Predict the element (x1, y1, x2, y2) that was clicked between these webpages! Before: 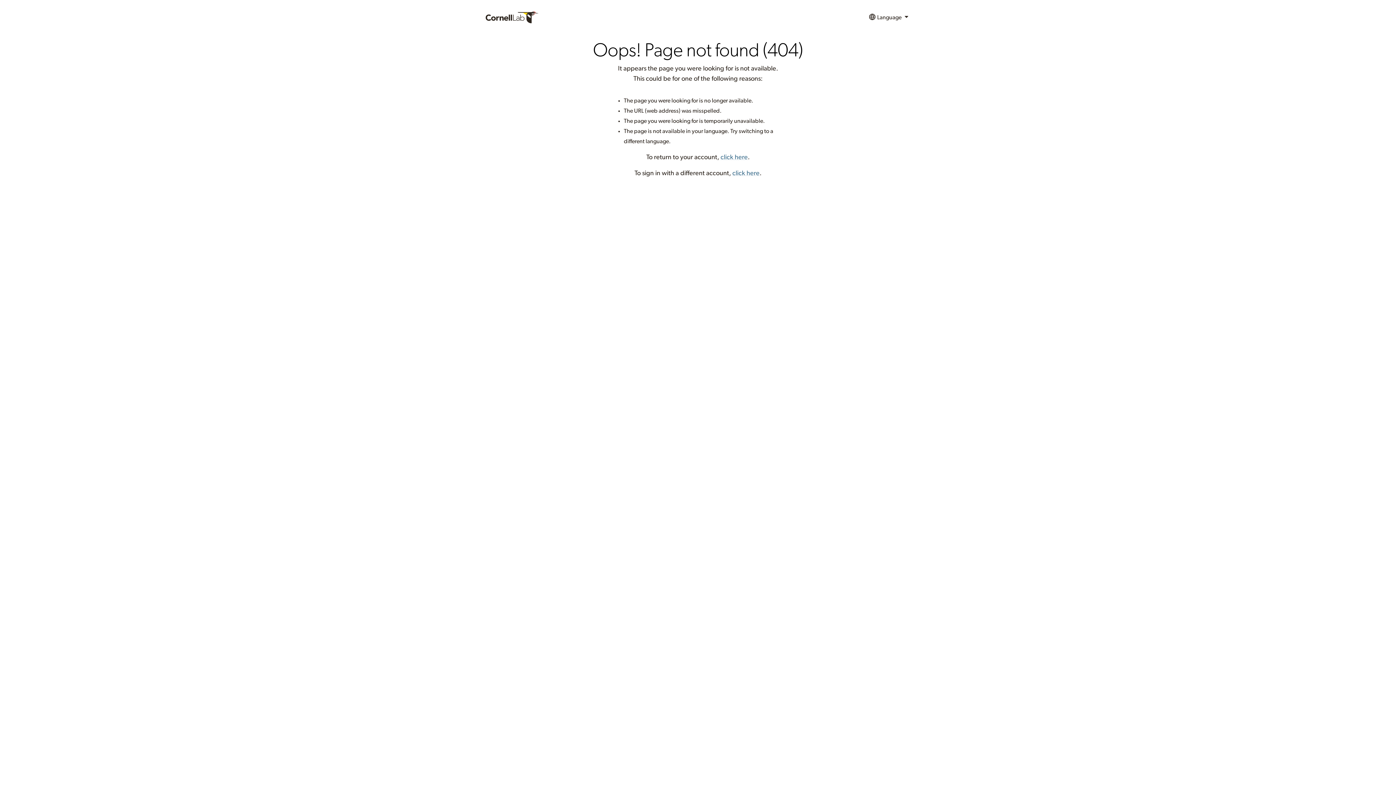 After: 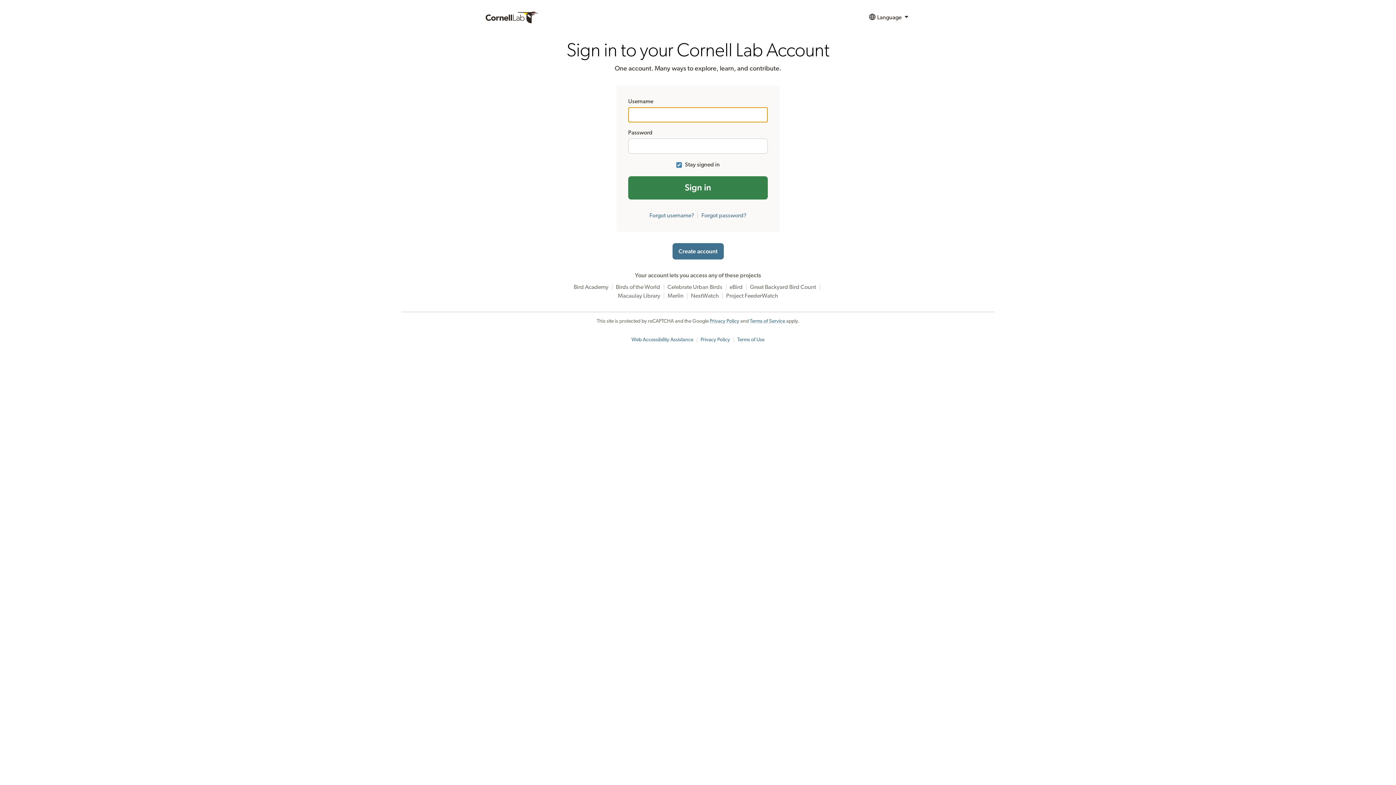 Action: bbox: (720, 154, 748, 160) label: click here